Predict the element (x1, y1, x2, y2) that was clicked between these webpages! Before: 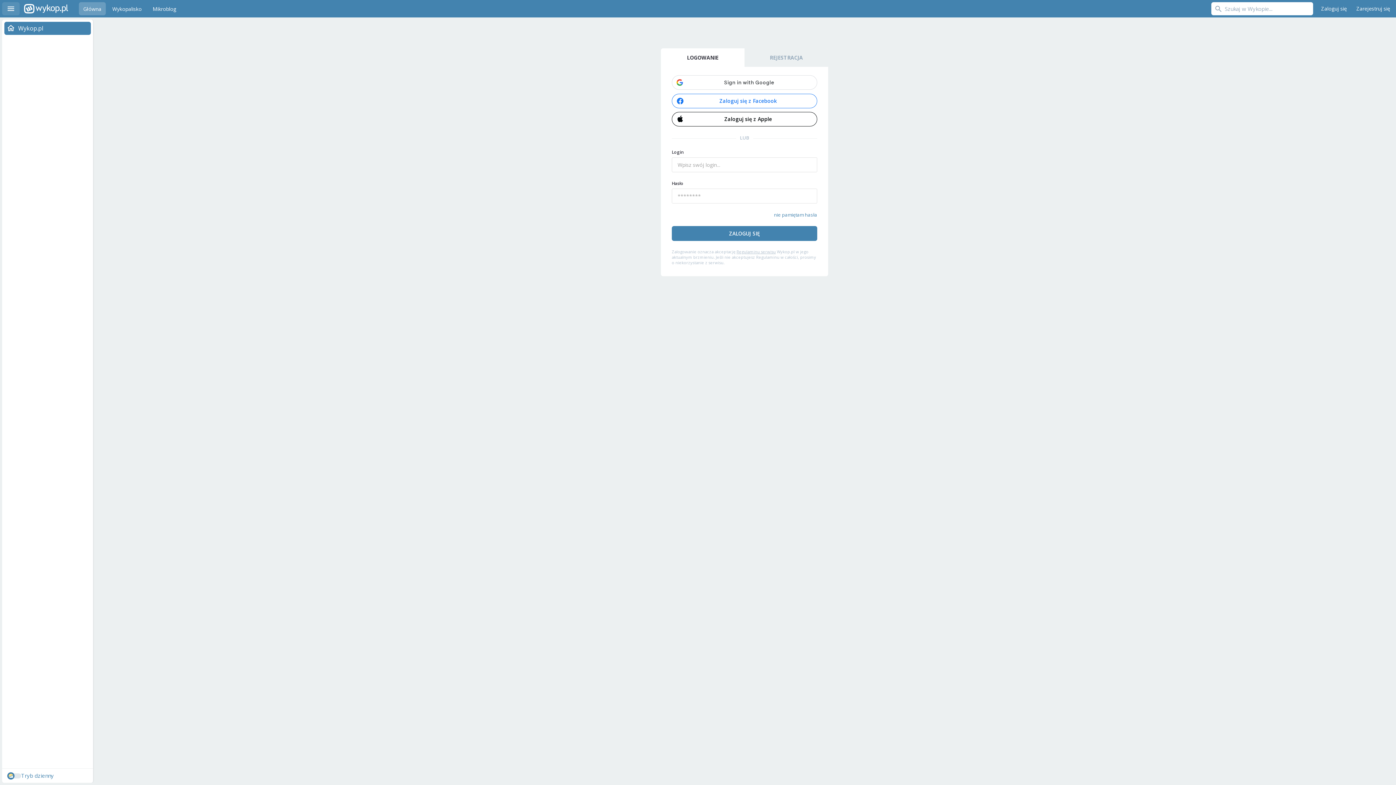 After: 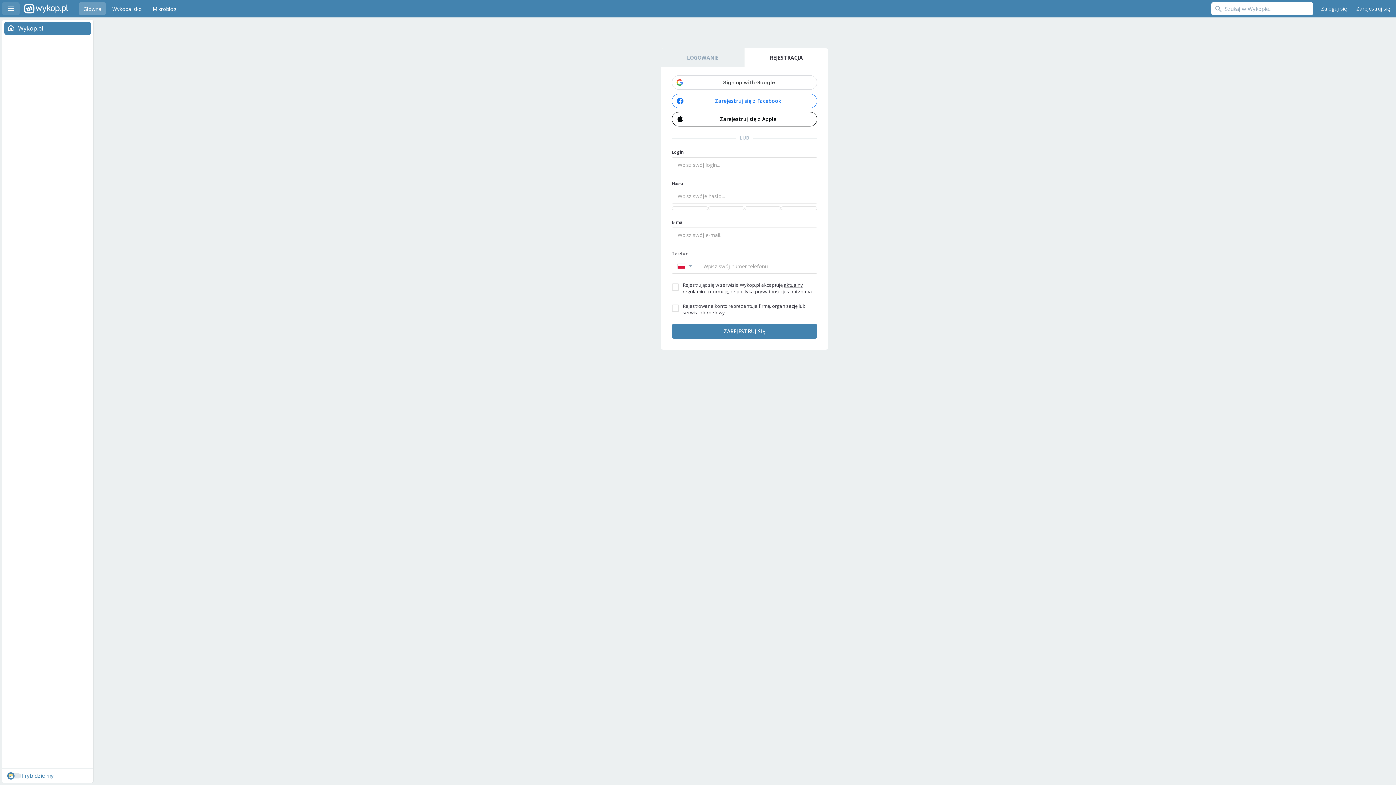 Action: bbox: (744, 48, 828, 66) label: REJESTRACJA